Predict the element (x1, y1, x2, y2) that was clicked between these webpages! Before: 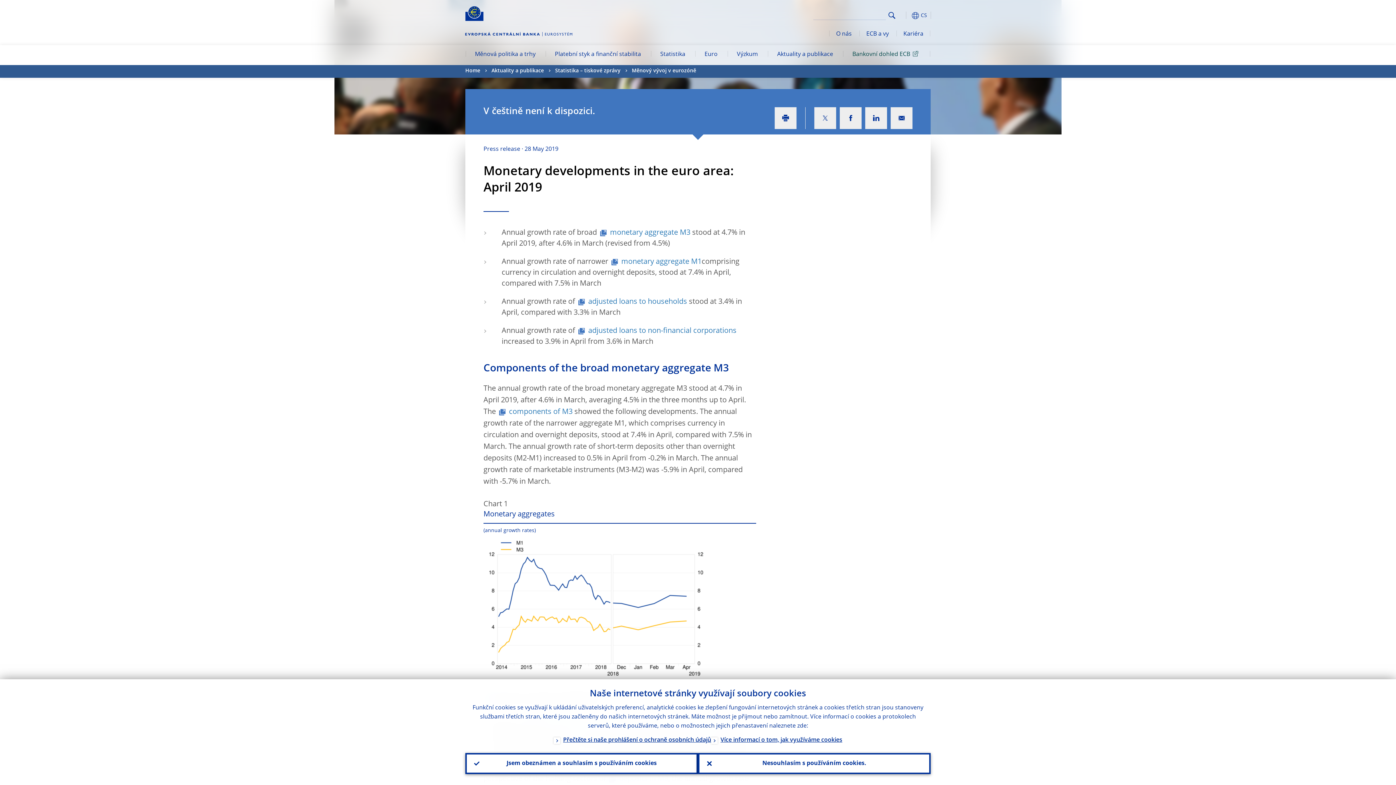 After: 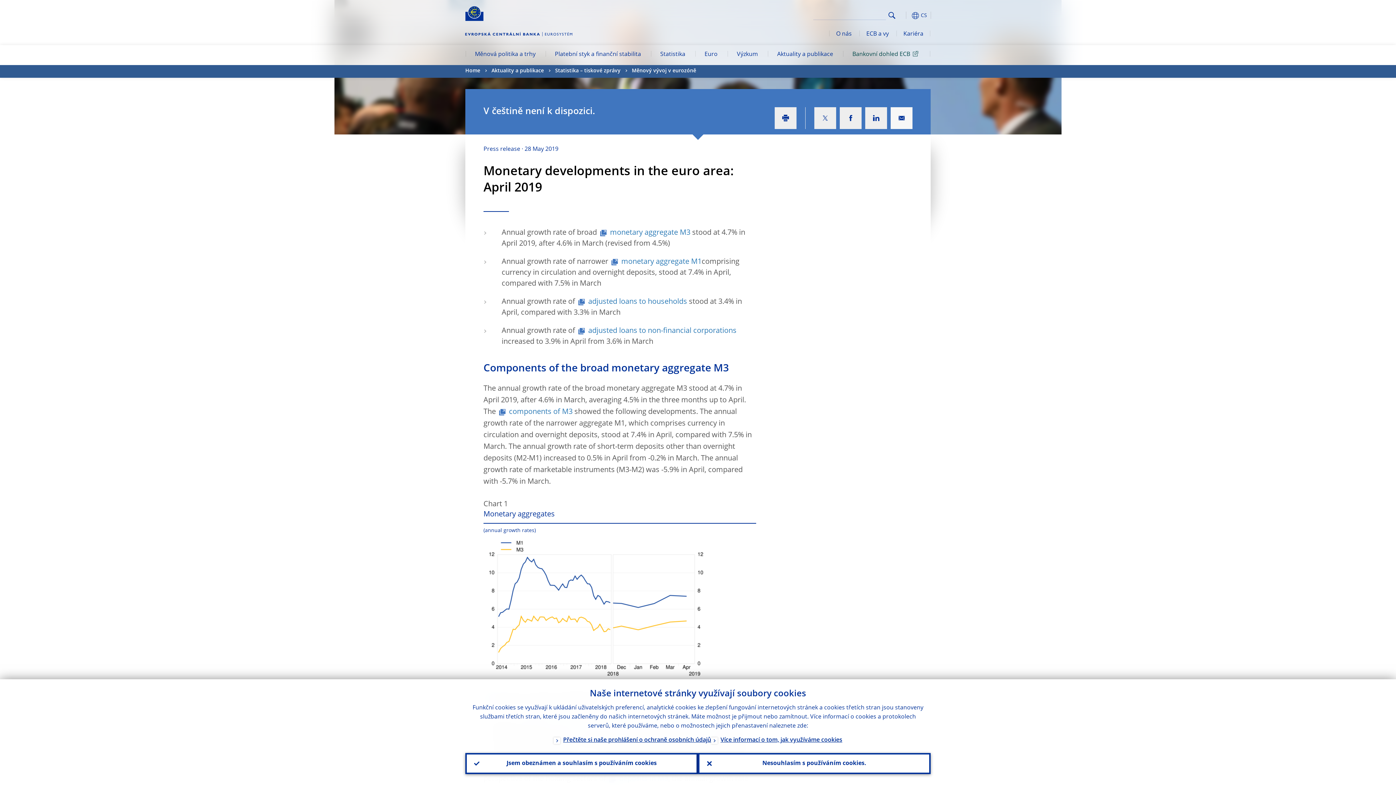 Action: bbox: (890, 107, 912, 129)